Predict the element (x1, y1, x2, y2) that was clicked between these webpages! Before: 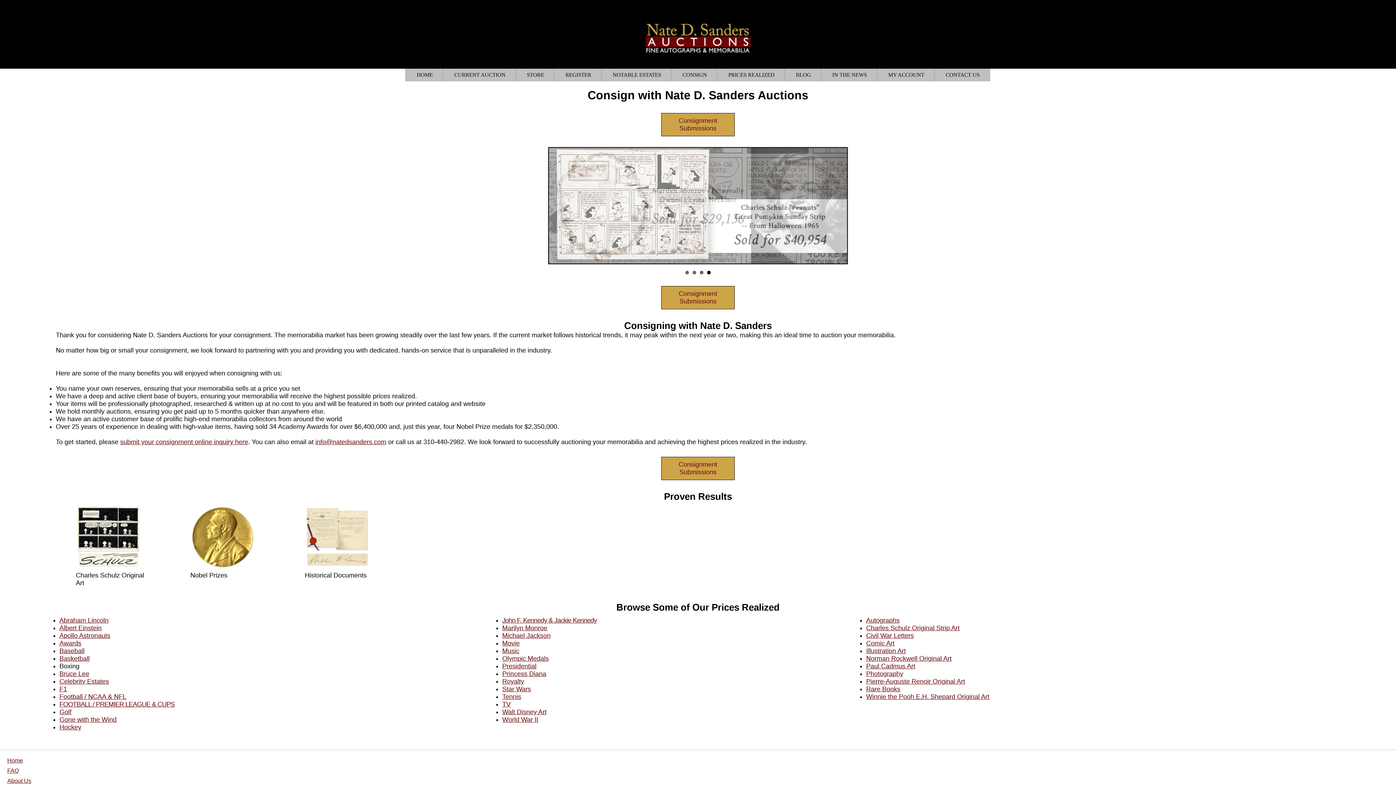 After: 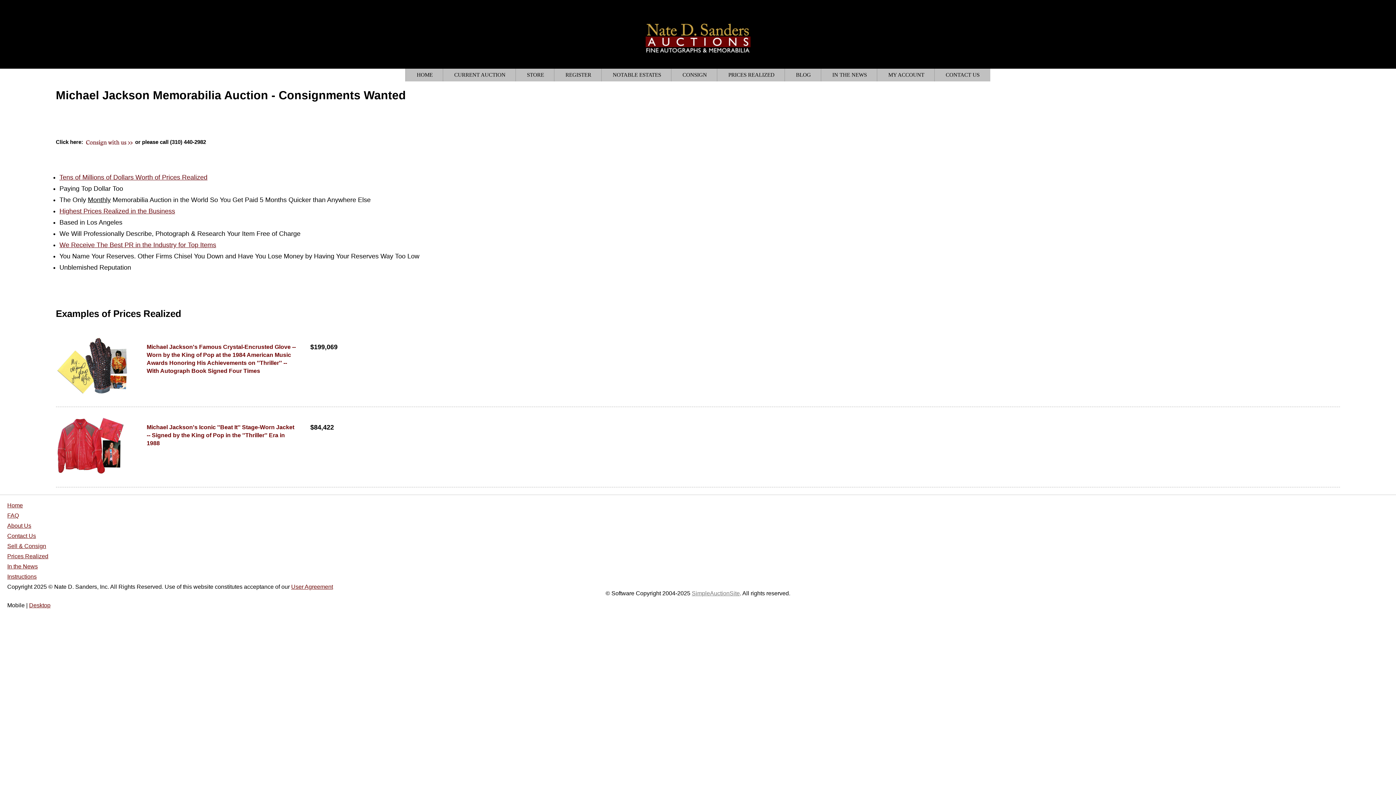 Action: bbox: (502, 632, 550, 639) label: Michael Jackson